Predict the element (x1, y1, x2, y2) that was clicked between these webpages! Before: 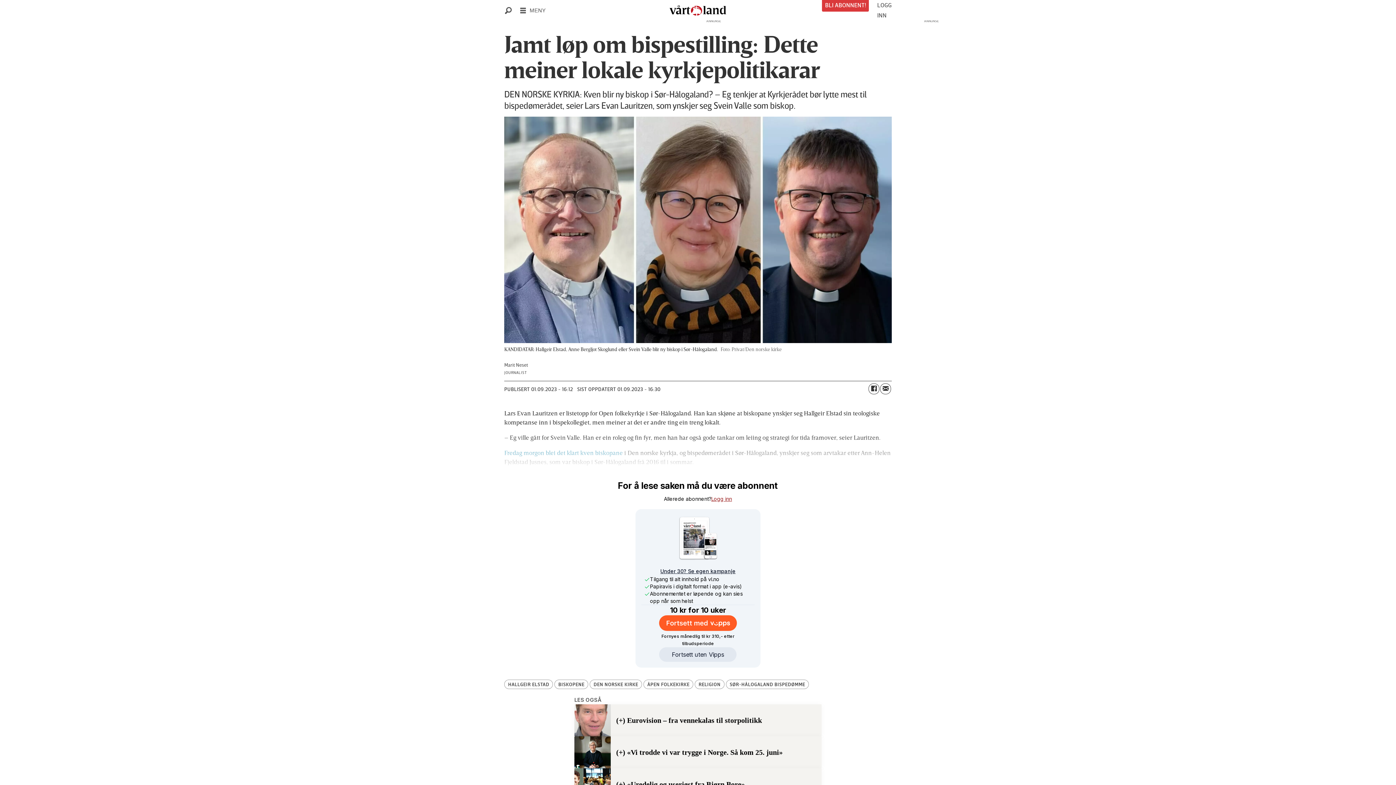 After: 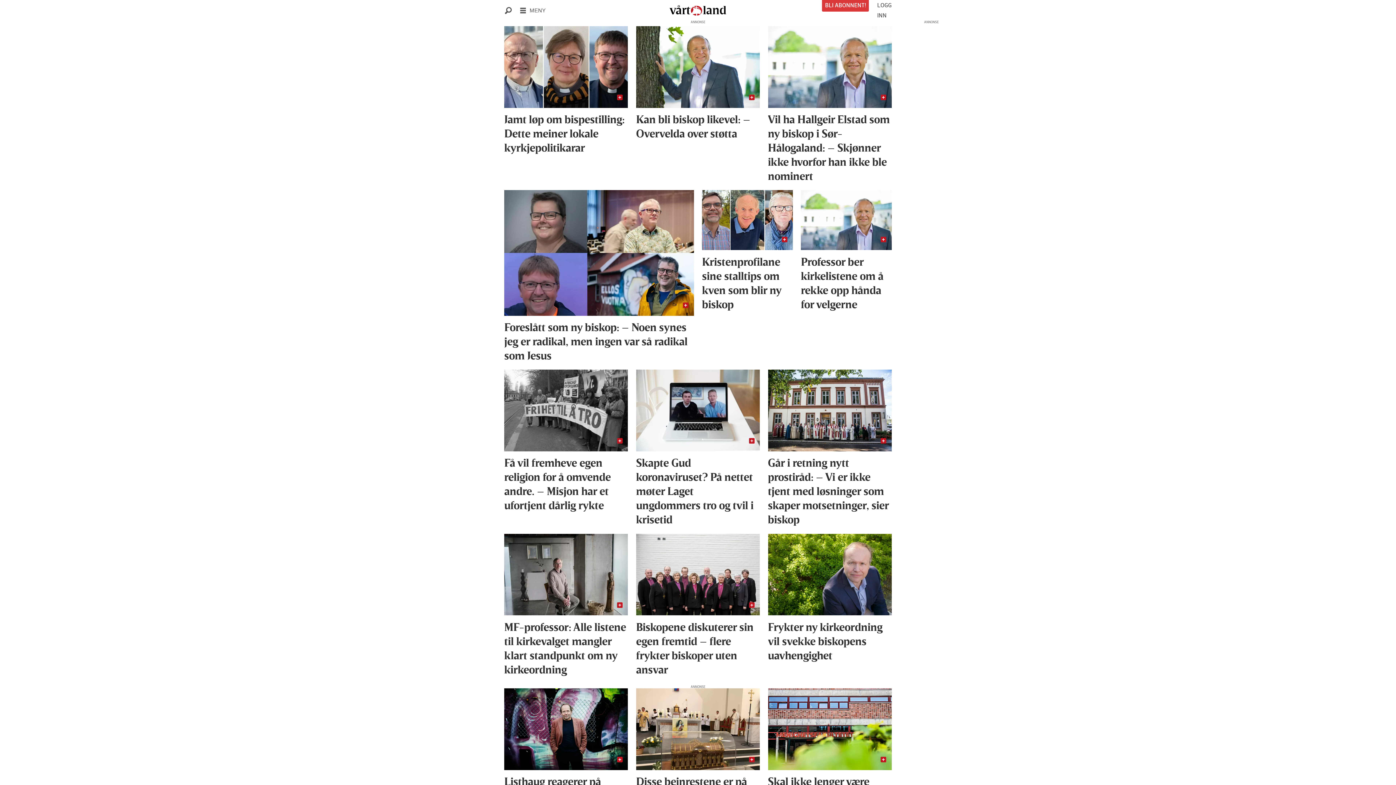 Action: bbox: (504, 633, 553, 643) label: HALLGEIR ELSTAD